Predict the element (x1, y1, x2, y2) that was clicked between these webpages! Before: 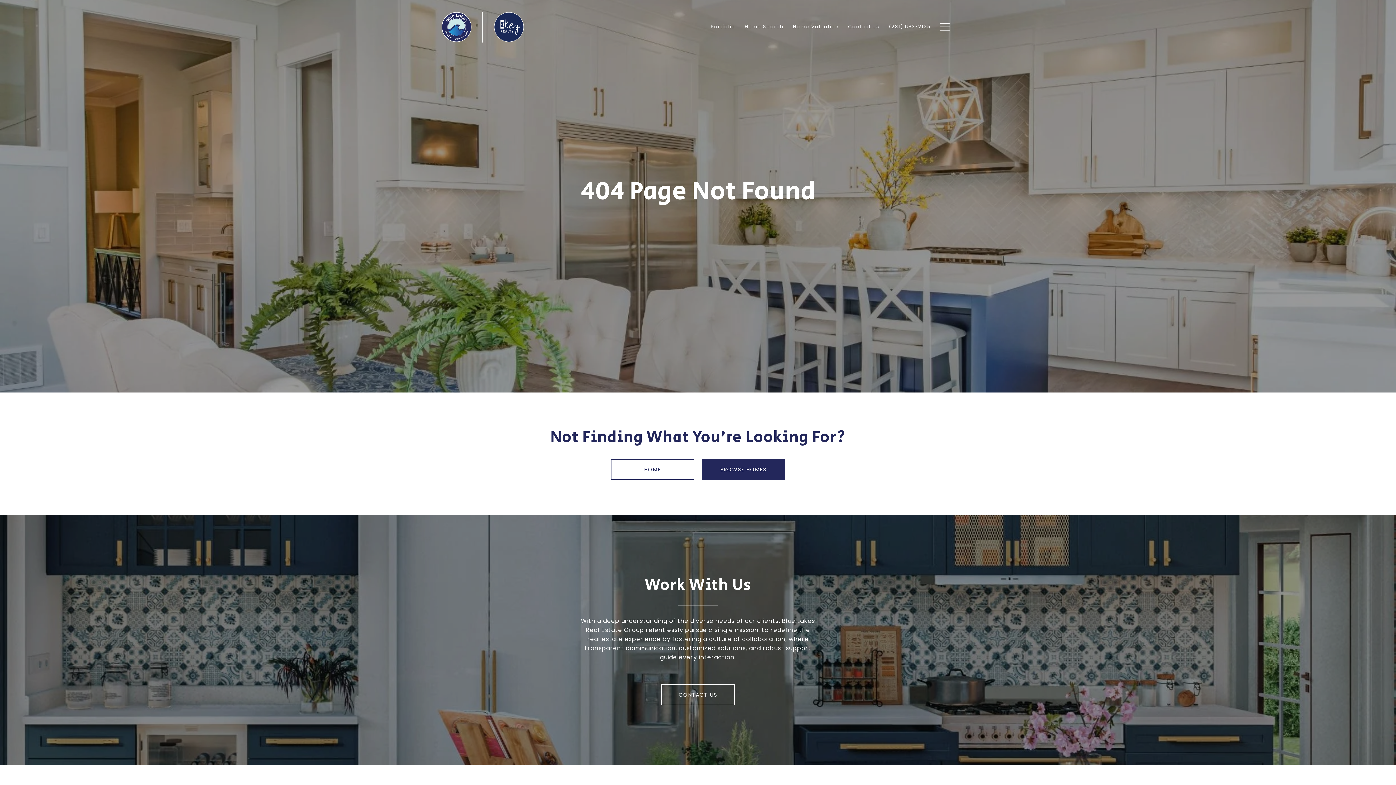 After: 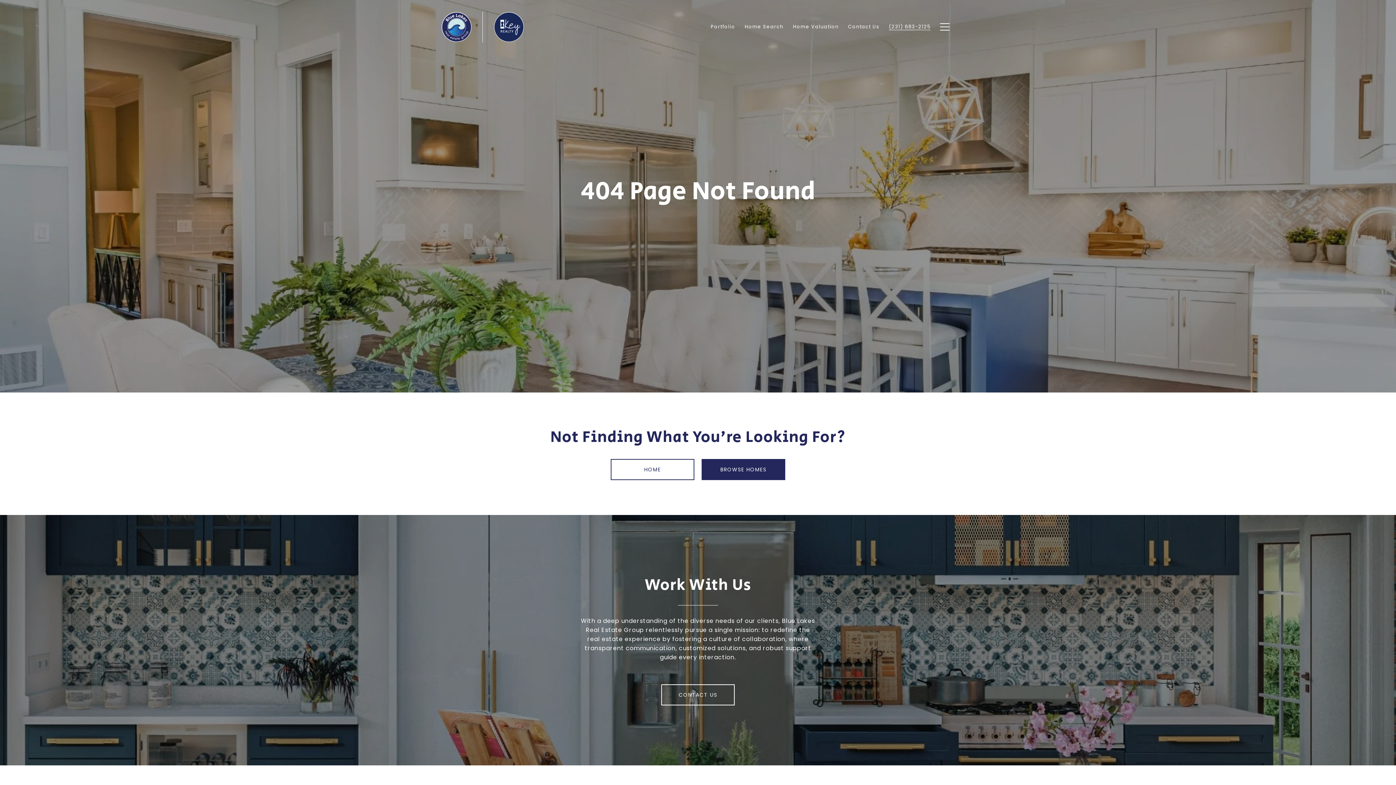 Action: label: (231) 683-2125 bbox: (884, 19, 935, 34)